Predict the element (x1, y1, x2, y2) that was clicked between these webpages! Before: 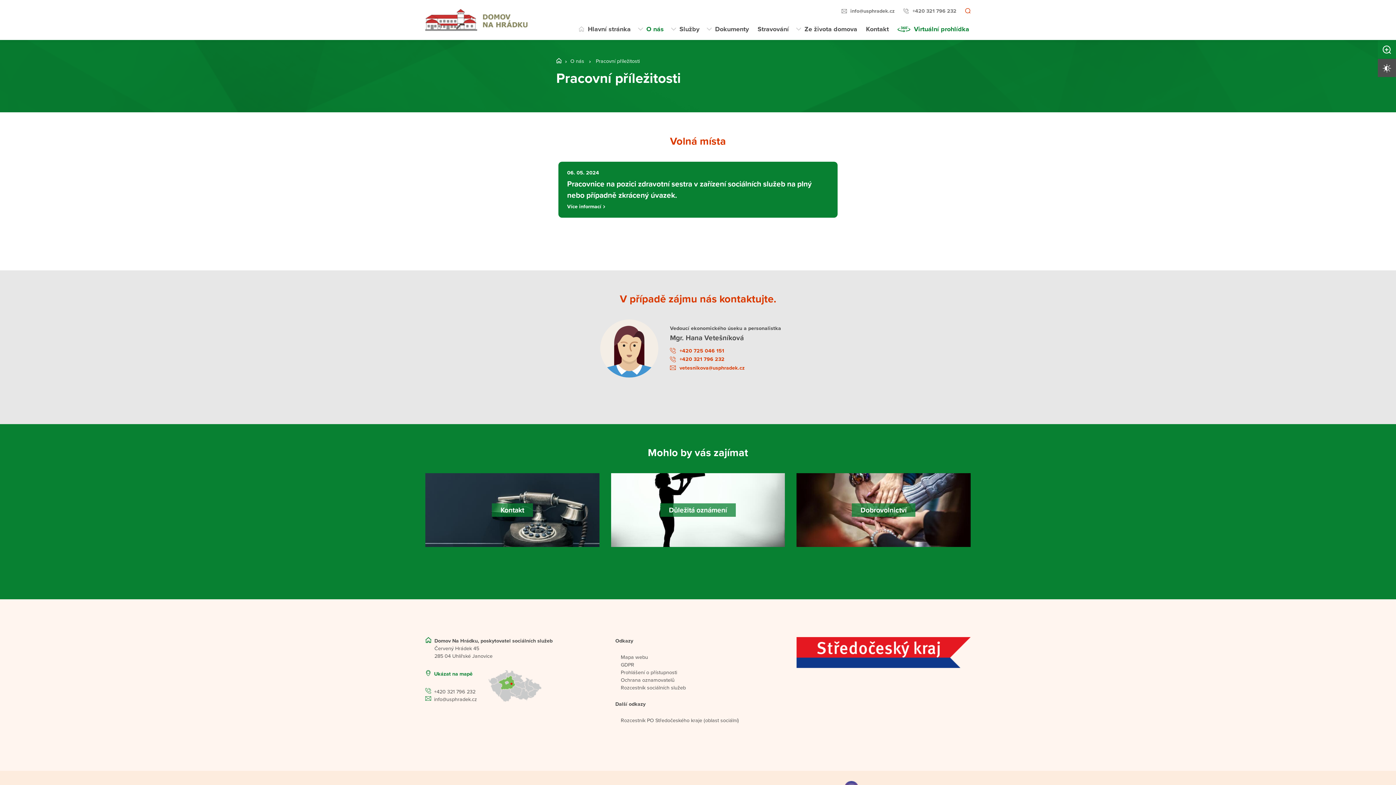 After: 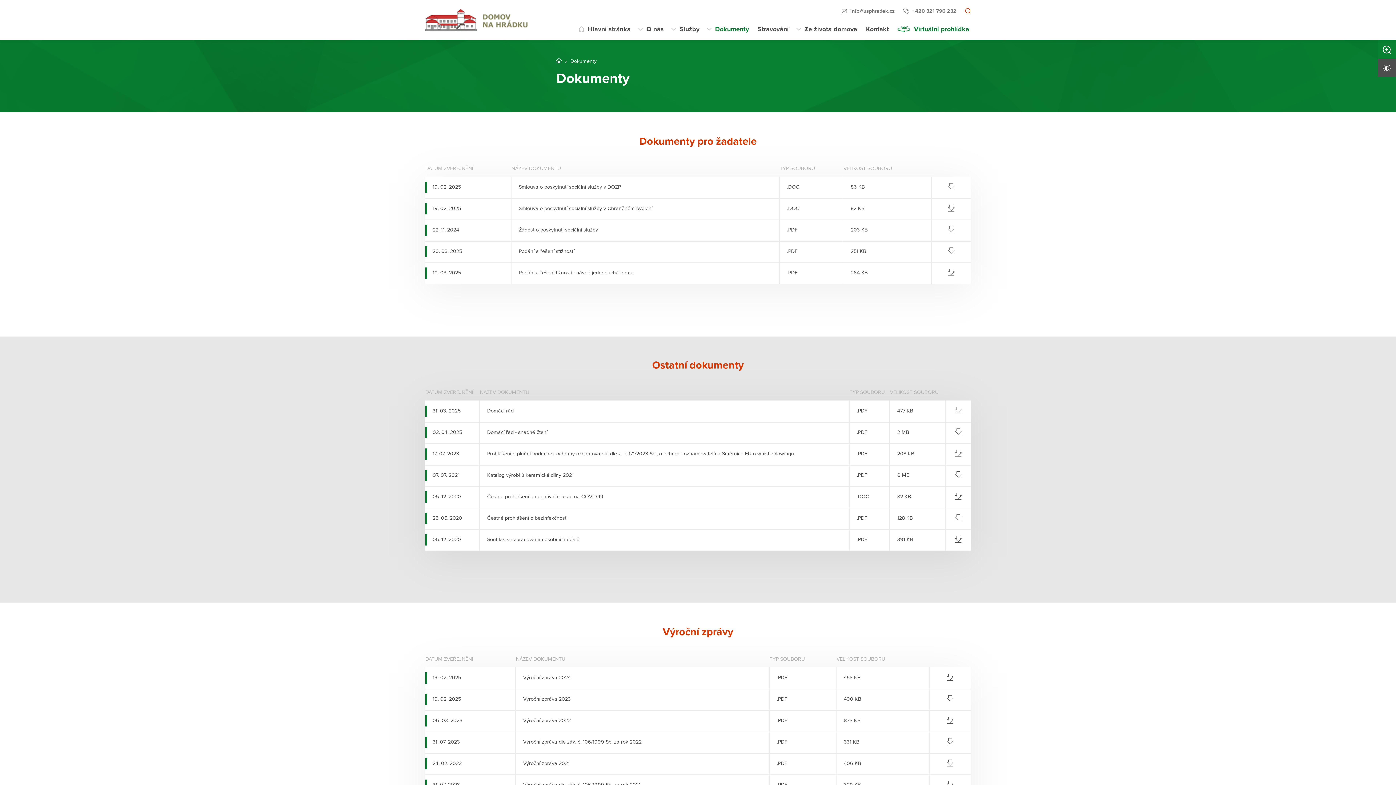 Action: label: Dokumenty bbox: (713, 18, 750, 40)